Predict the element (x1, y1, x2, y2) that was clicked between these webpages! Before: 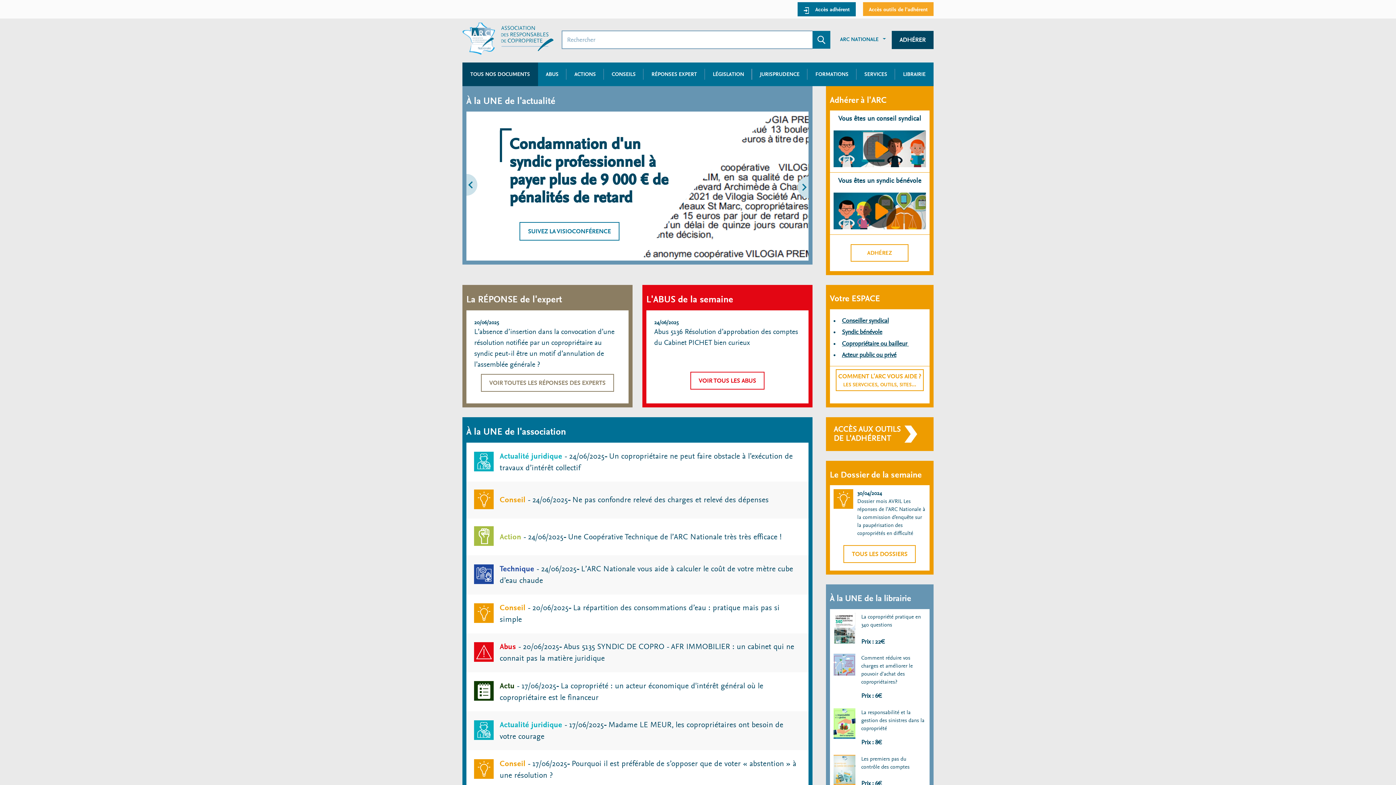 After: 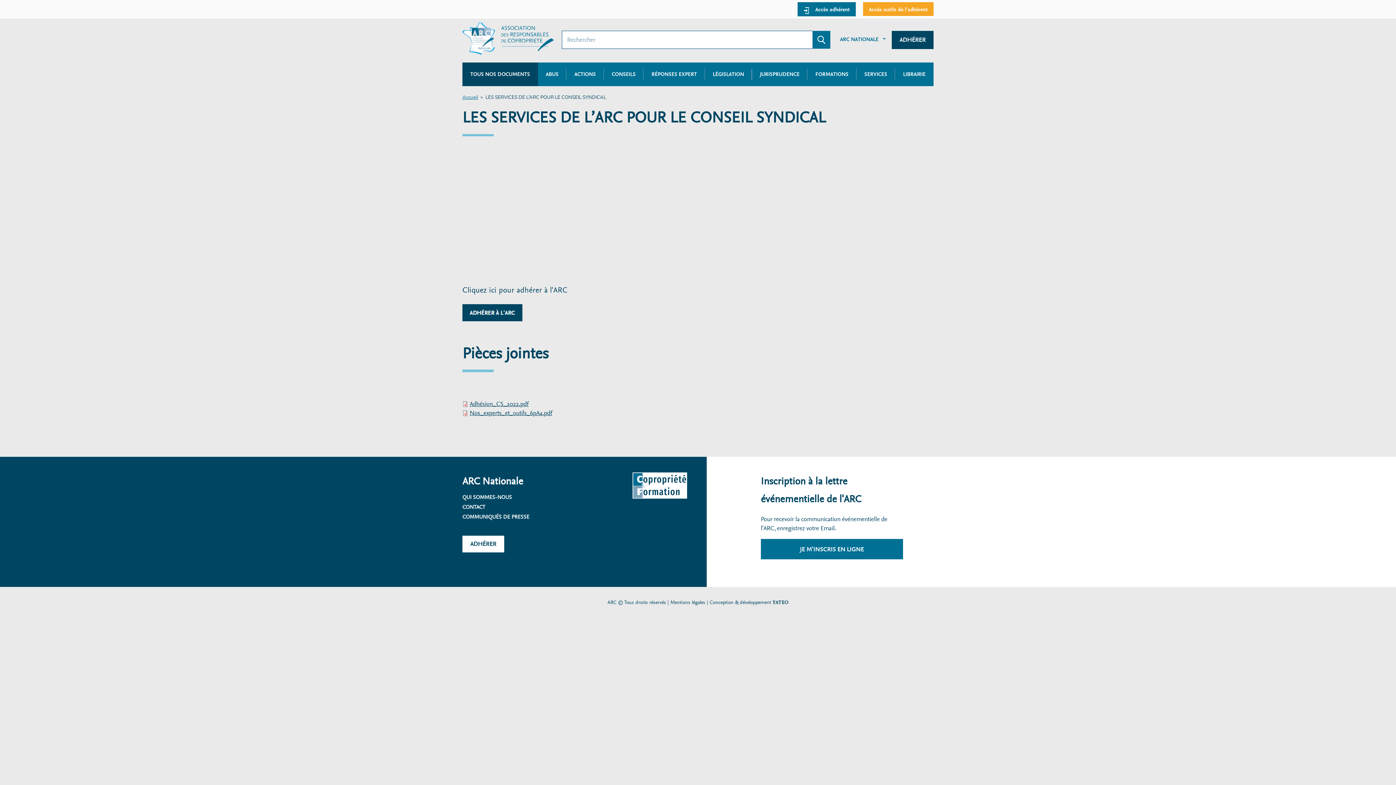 Action: bbox: (833, 161, 926, 169)